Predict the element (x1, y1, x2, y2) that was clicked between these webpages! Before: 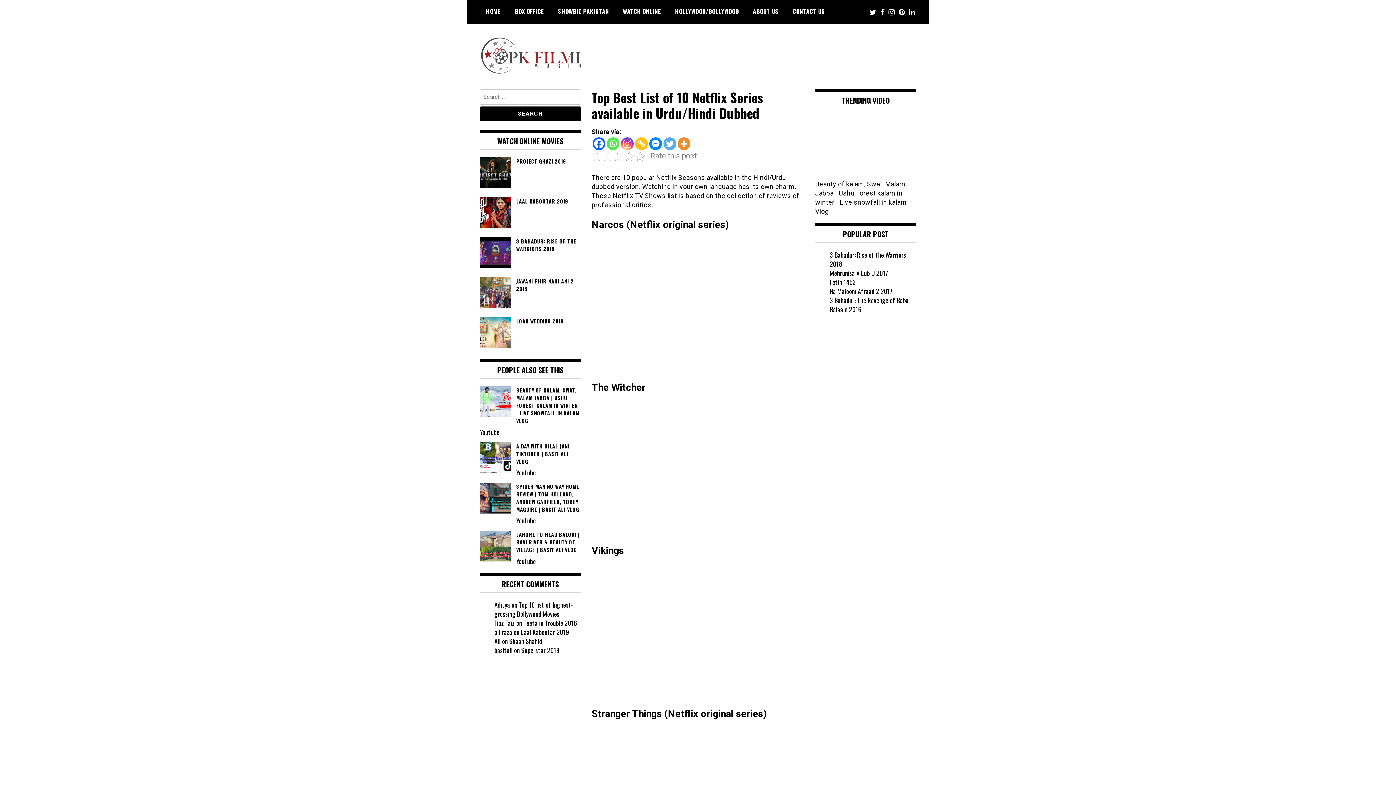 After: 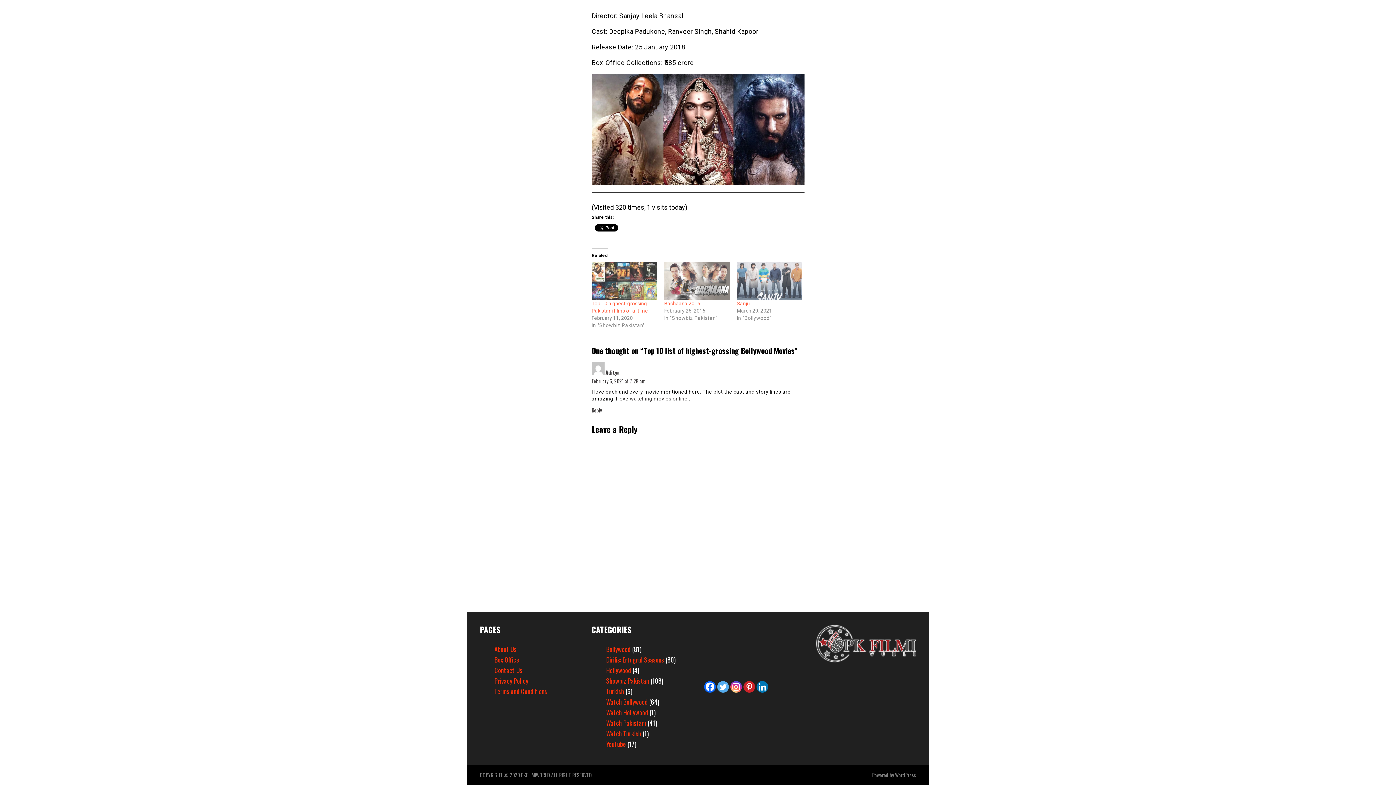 Action: label: Top 10 list of highest-grossing Bollywood Movies bbox: (494, 600, 573, 618)